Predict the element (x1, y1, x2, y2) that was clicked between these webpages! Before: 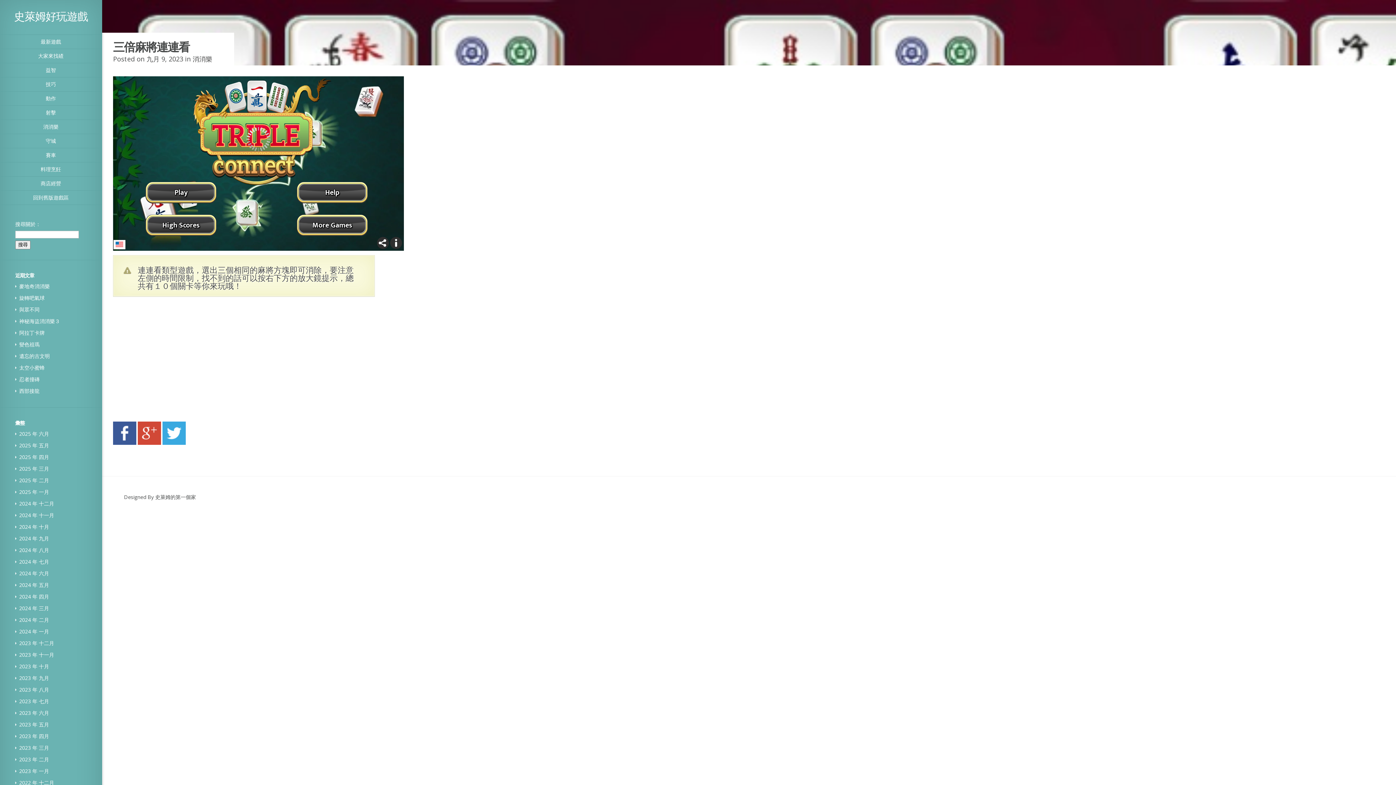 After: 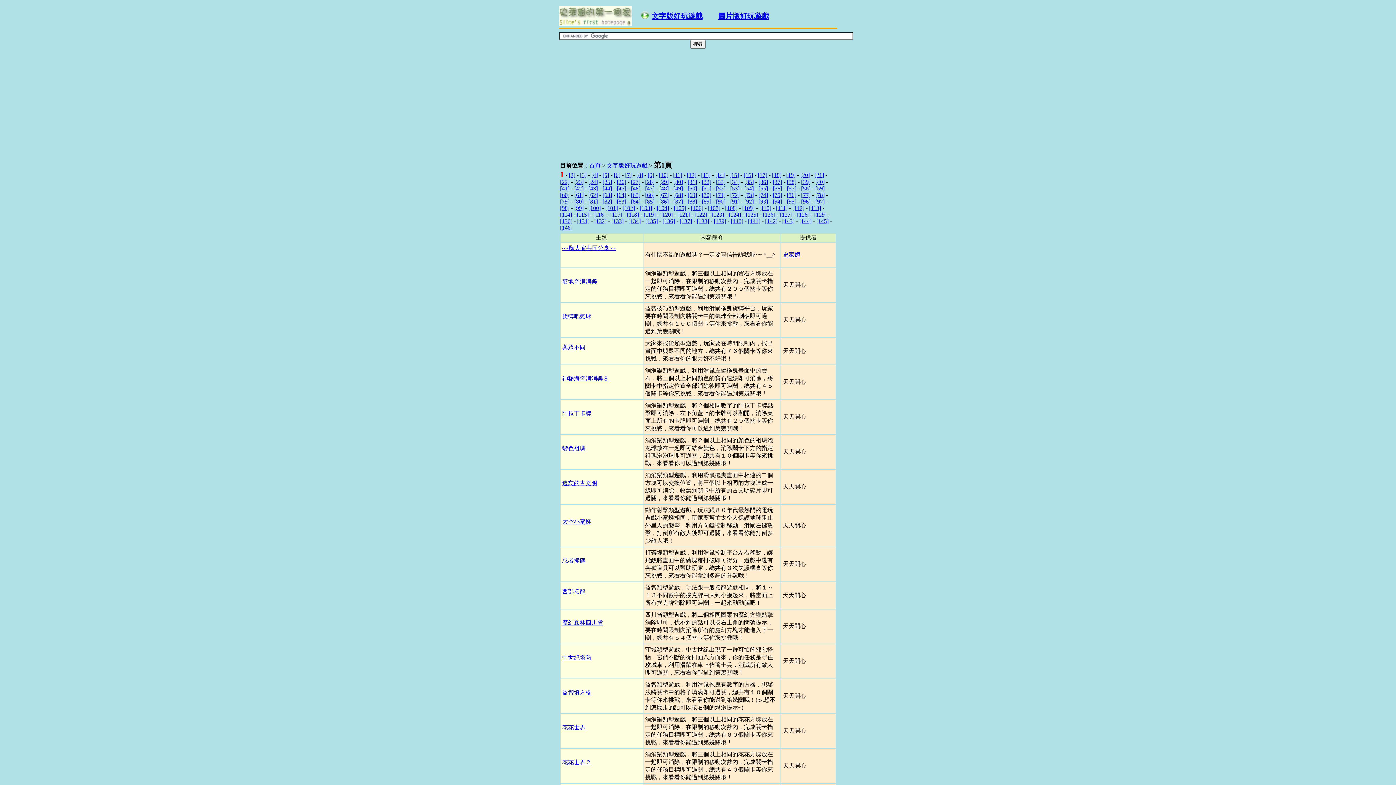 Action: label: 回到舊版遊戲區 bbox: (0, 190, 101, 205)